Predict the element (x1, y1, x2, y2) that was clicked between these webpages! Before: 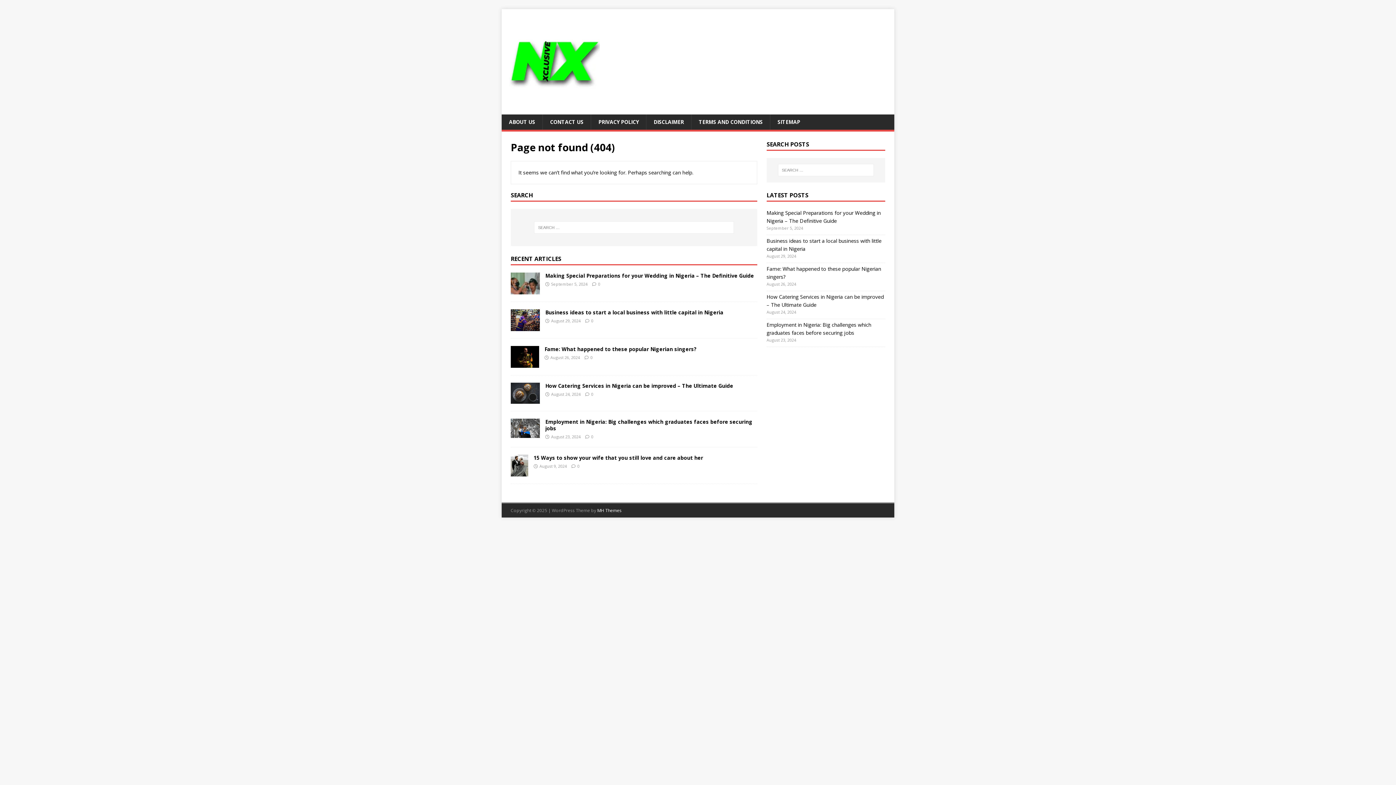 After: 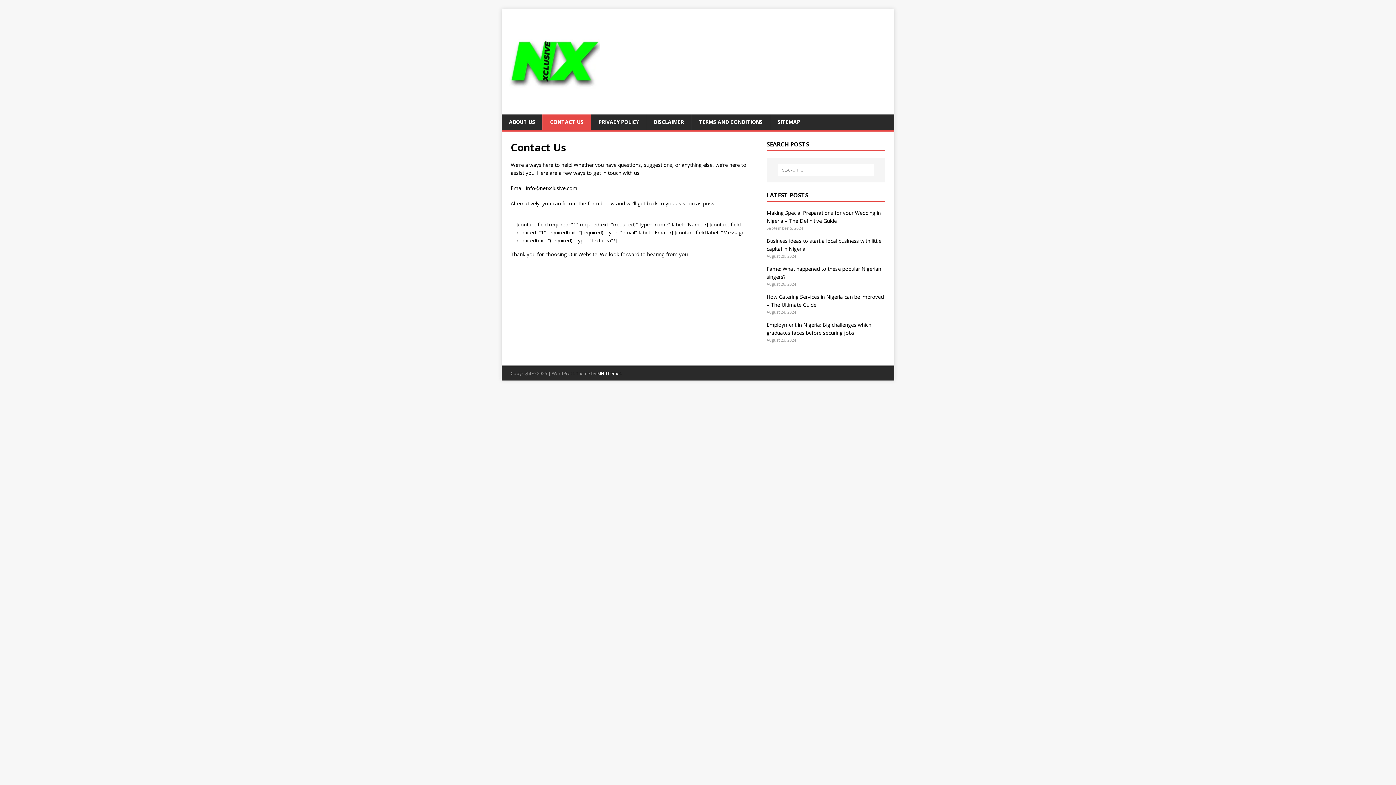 Action: bbox: (542, 114, 590, 129) label: CONTACT US